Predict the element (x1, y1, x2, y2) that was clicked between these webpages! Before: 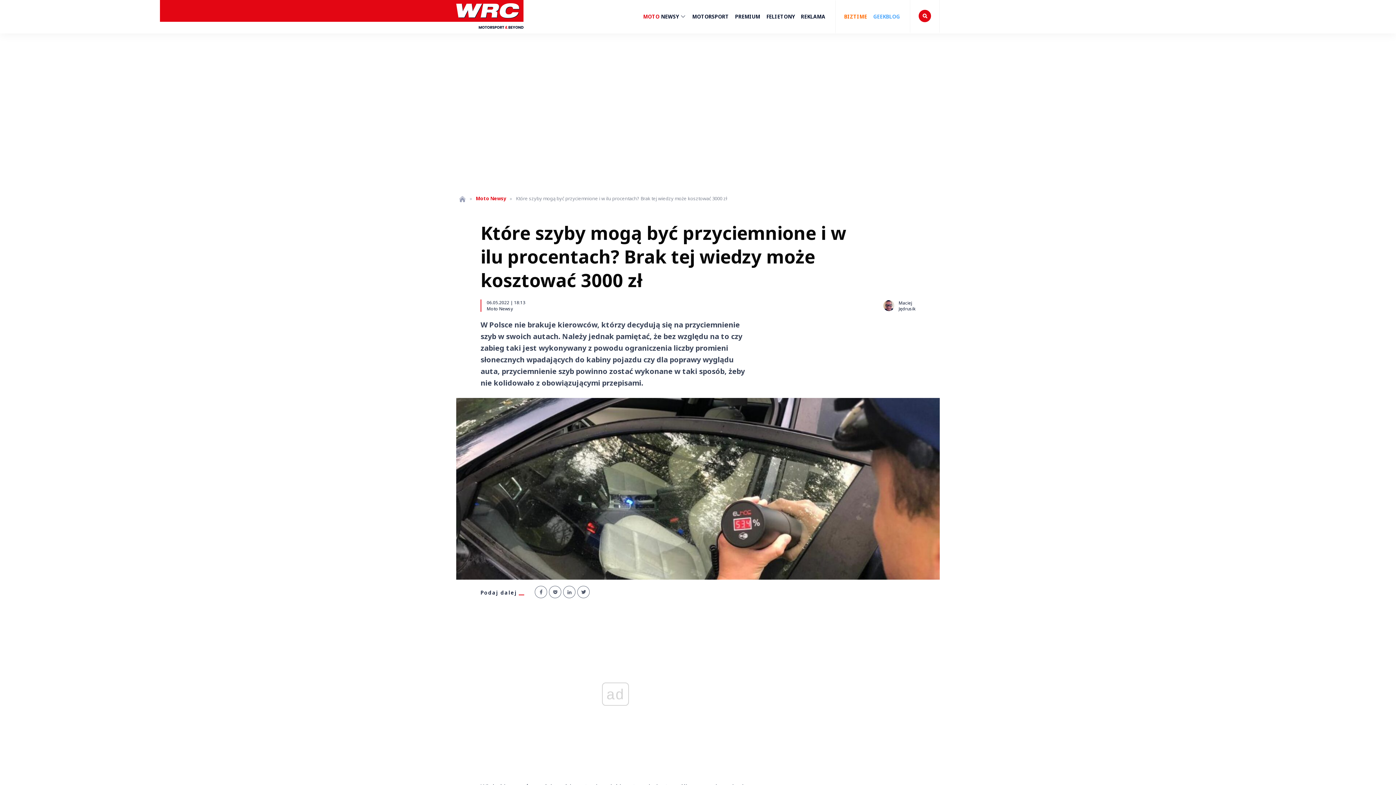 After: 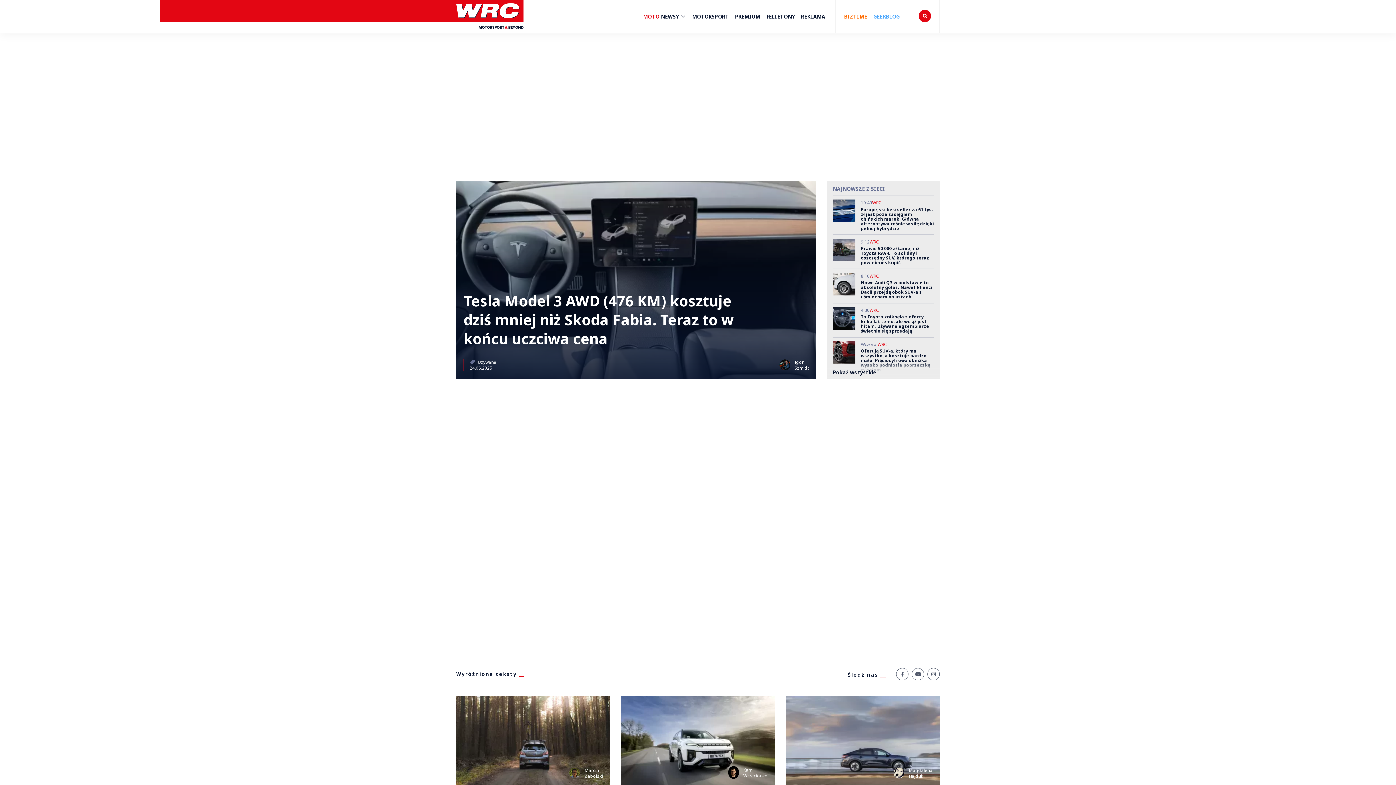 Action: bbox: (456, 195, 468, 202)